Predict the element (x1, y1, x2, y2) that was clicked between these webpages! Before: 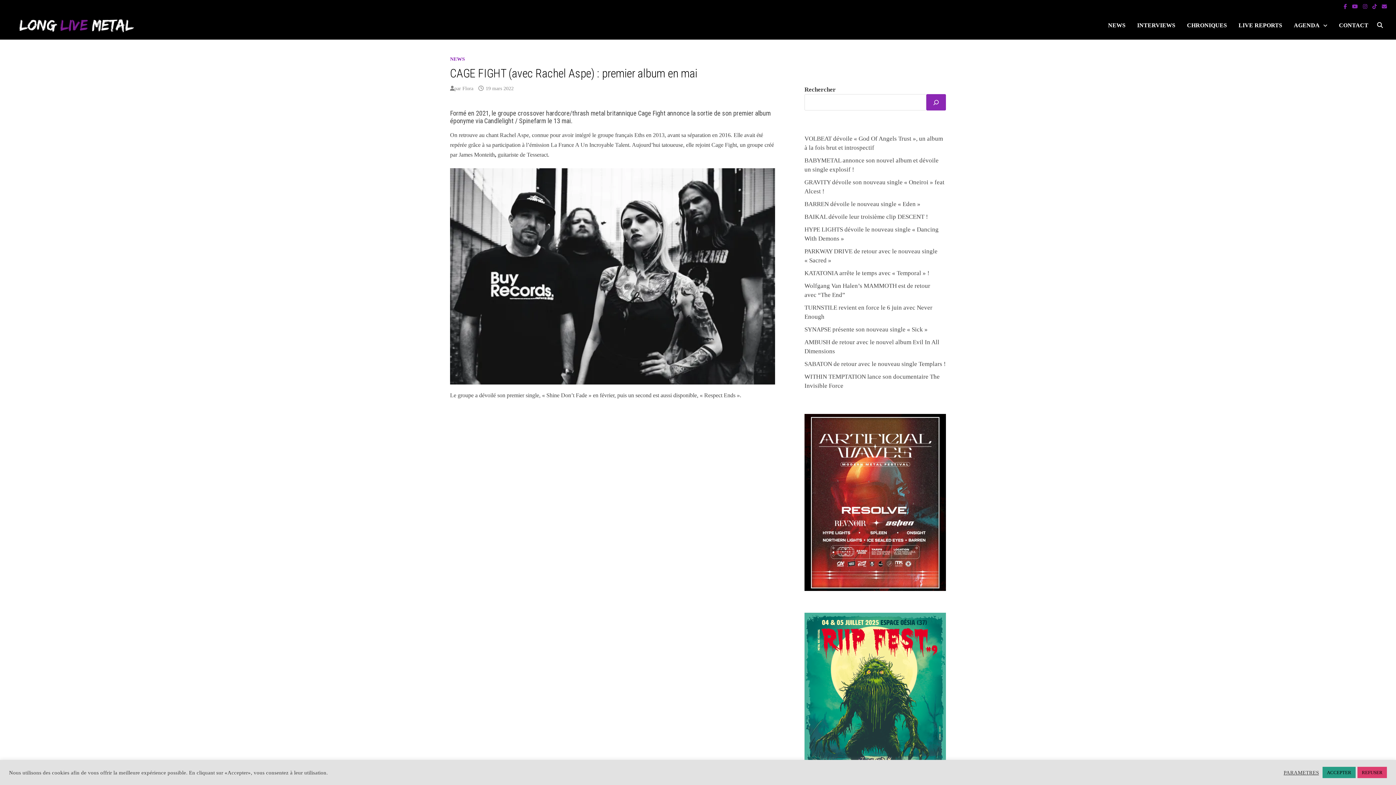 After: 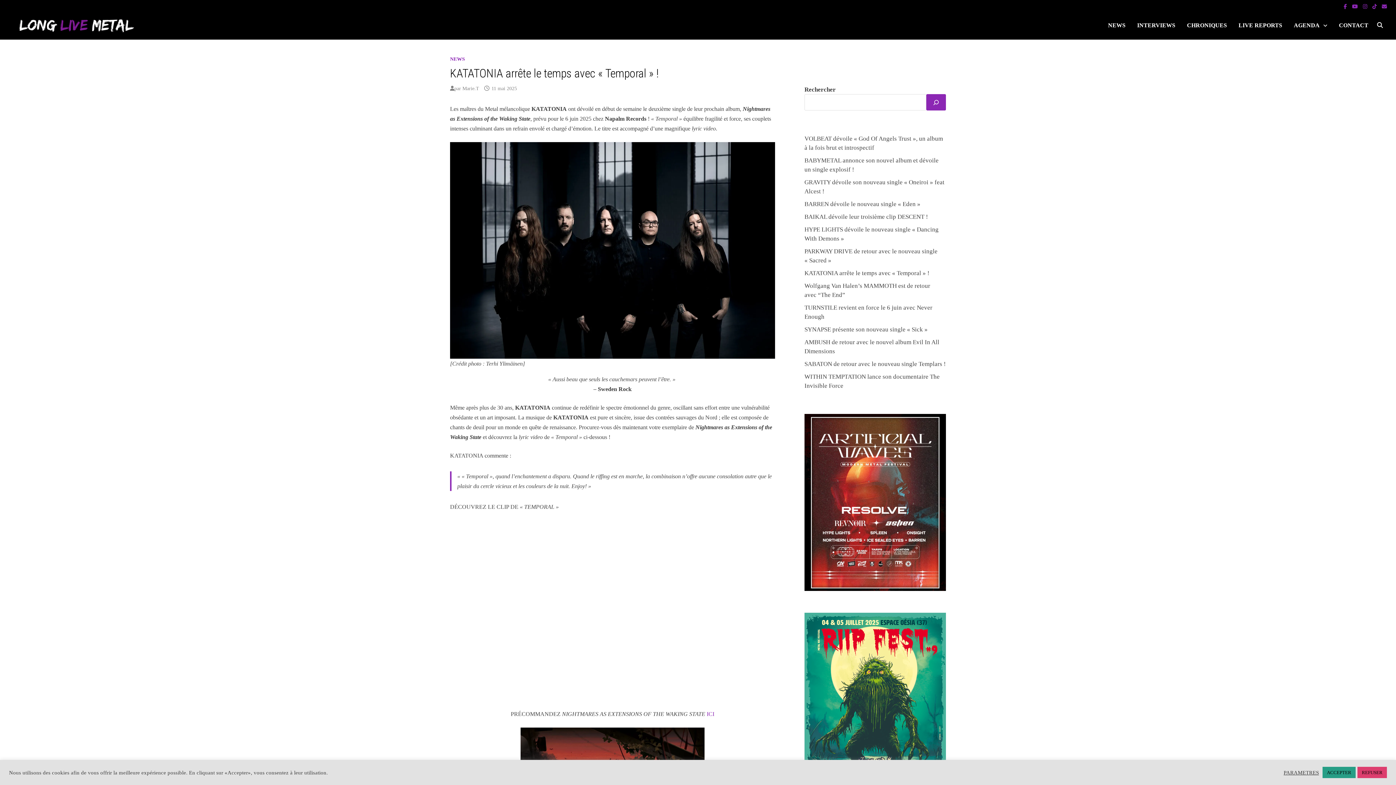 Action: bbox: (804, 269, 929, 276) label: KATATONIA arrête le temps avec « Temporal » !